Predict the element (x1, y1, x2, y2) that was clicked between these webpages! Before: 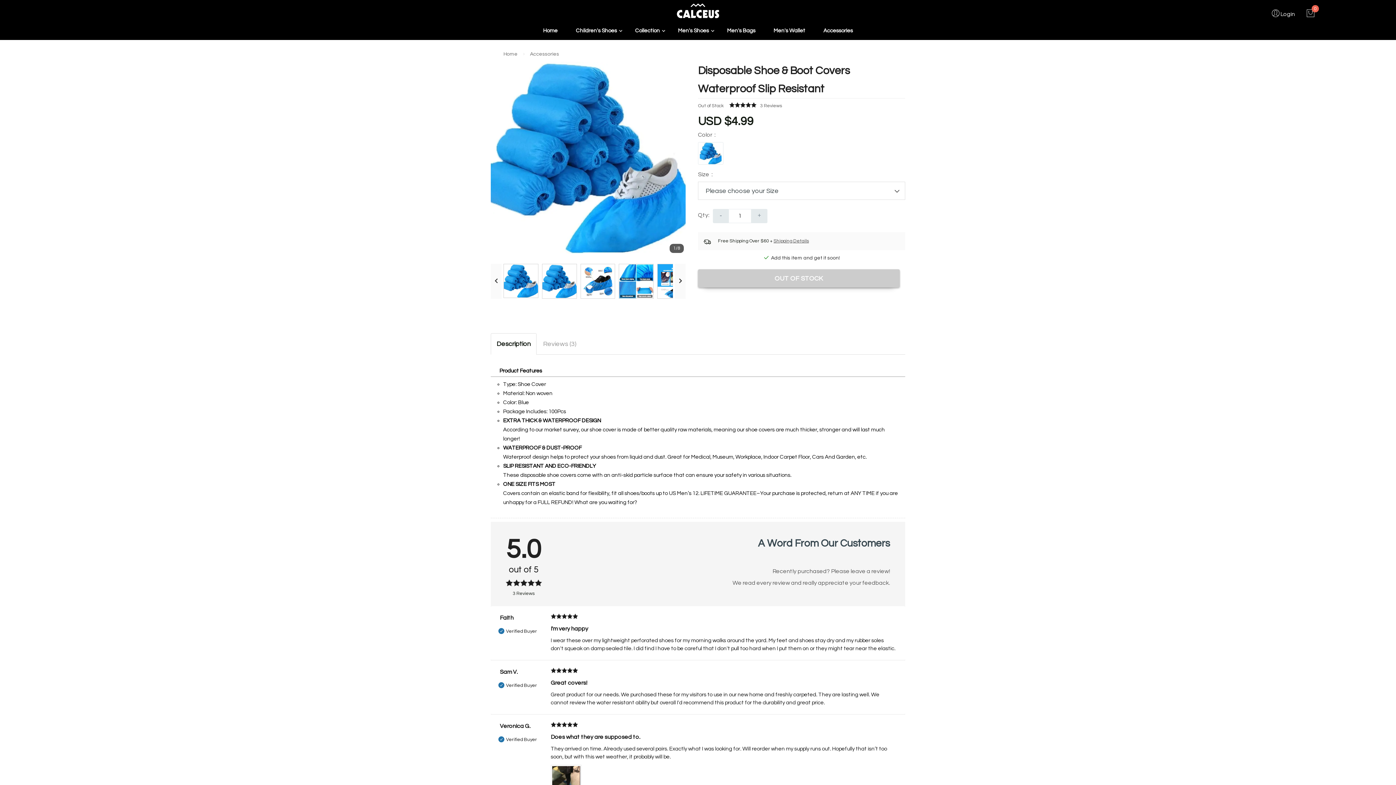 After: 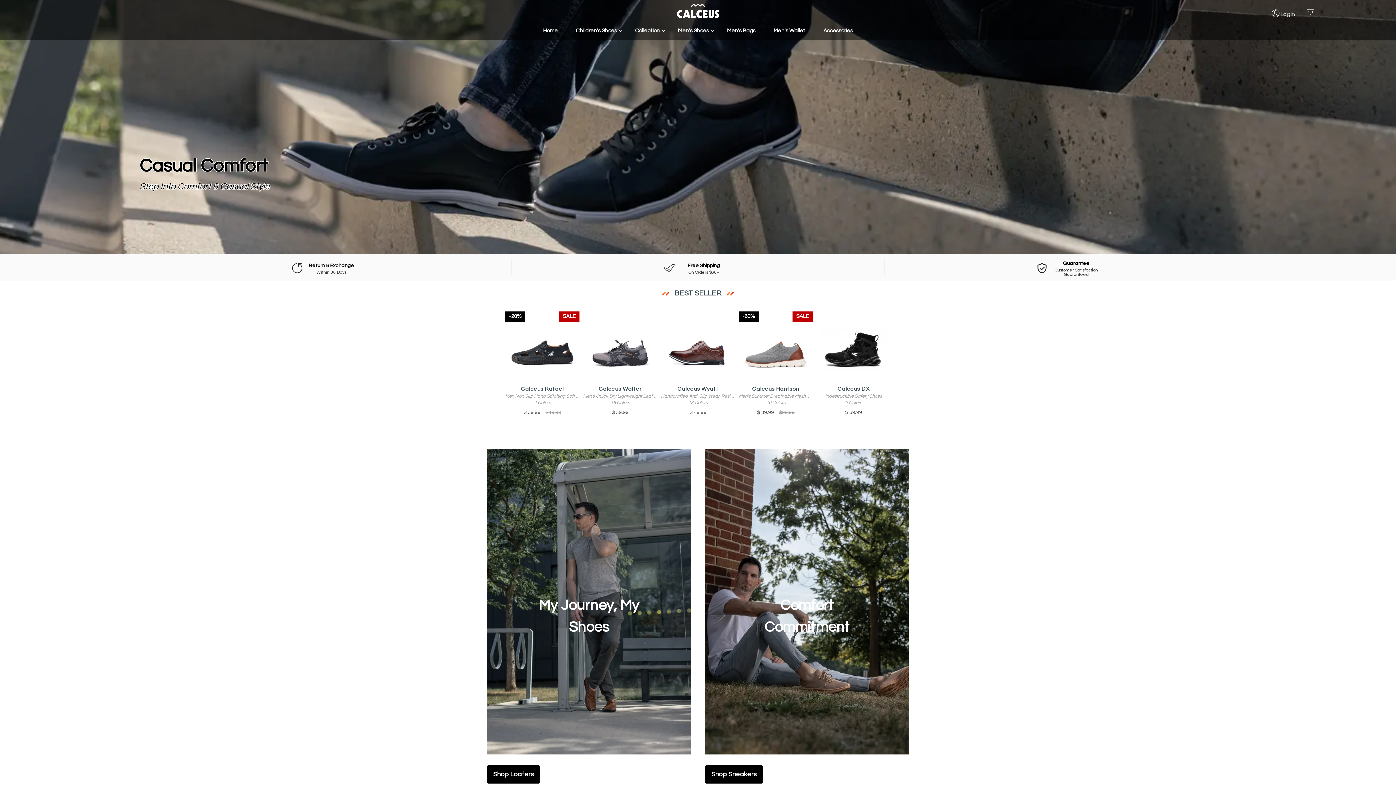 Action: label: Home bbox: (543, 21, 557, 40)